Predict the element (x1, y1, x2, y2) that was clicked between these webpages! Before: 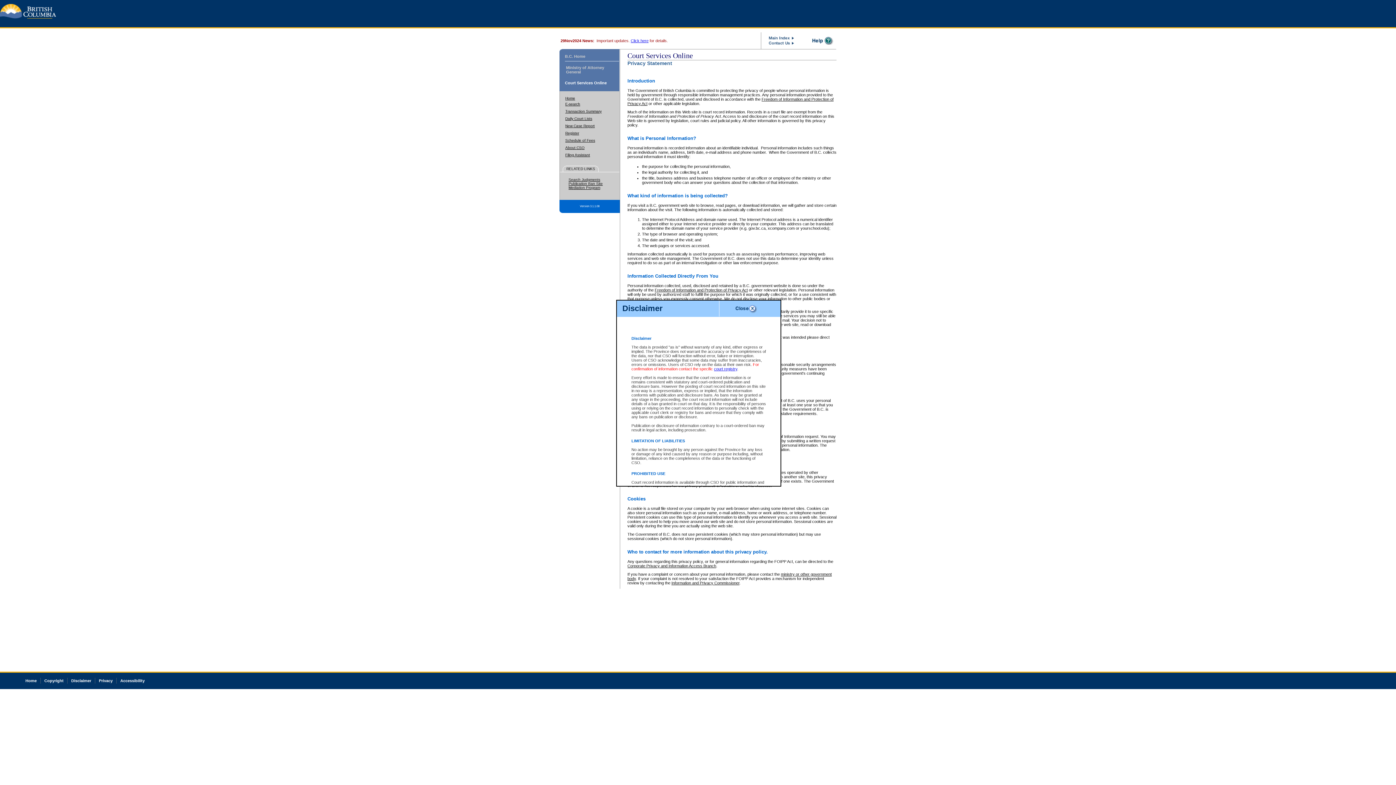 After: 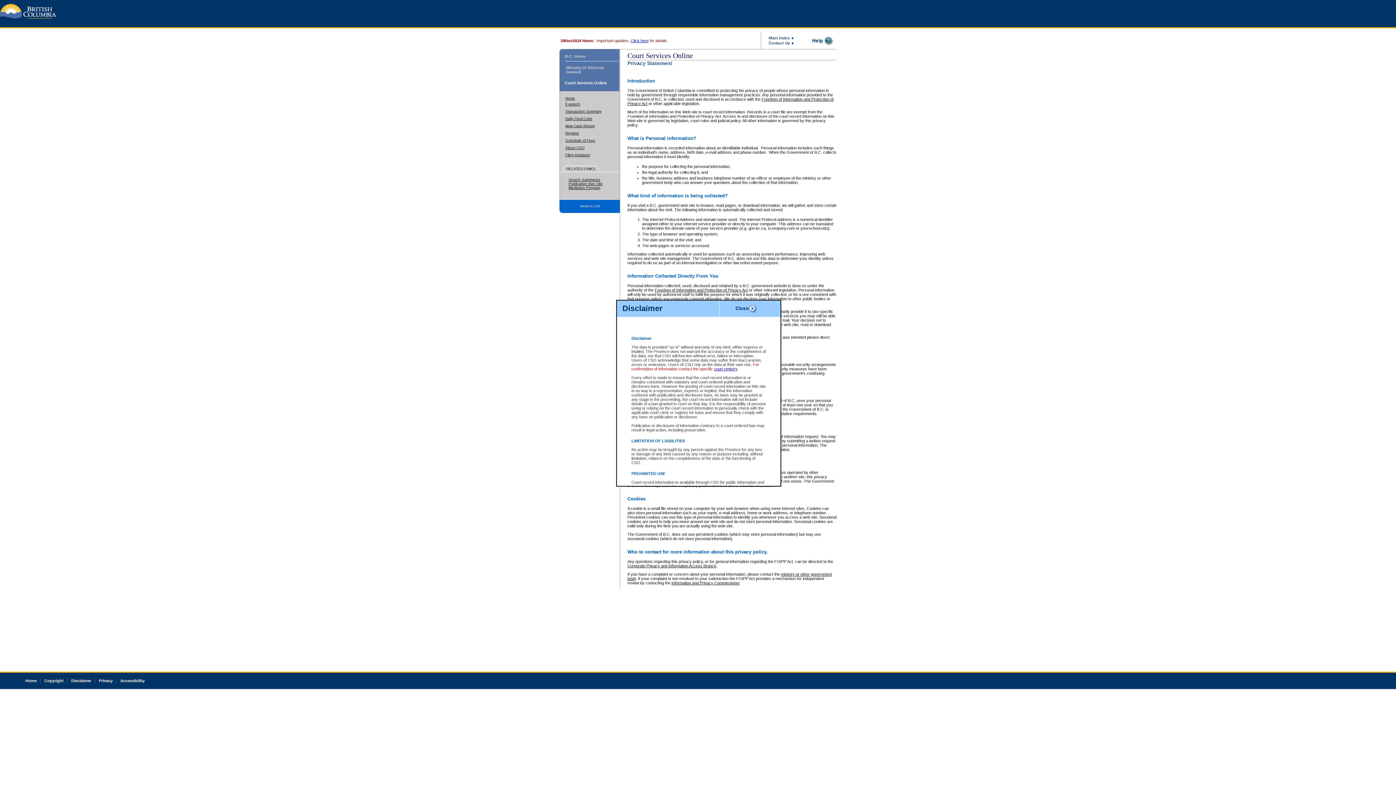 Action: bbox: (630, 38, 648, 42) label: Click here